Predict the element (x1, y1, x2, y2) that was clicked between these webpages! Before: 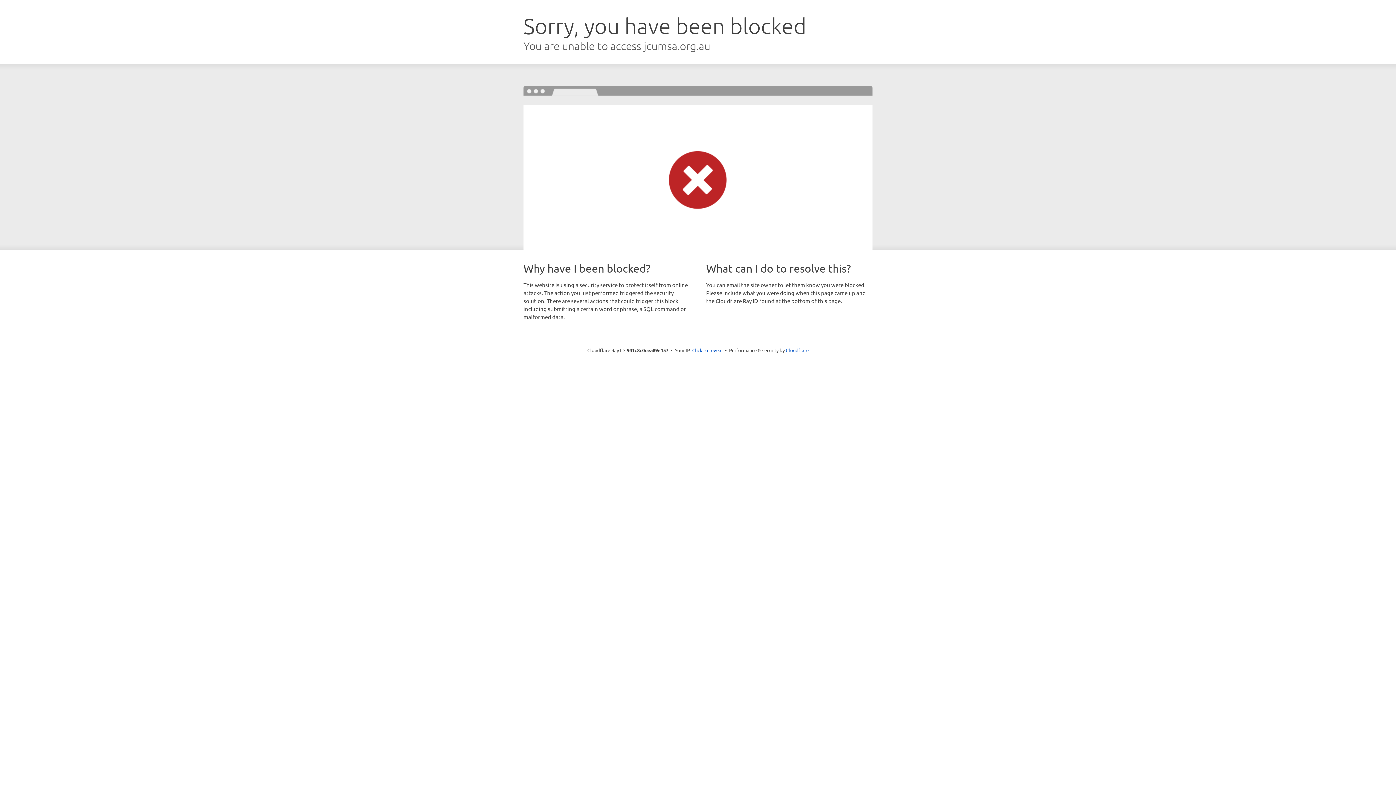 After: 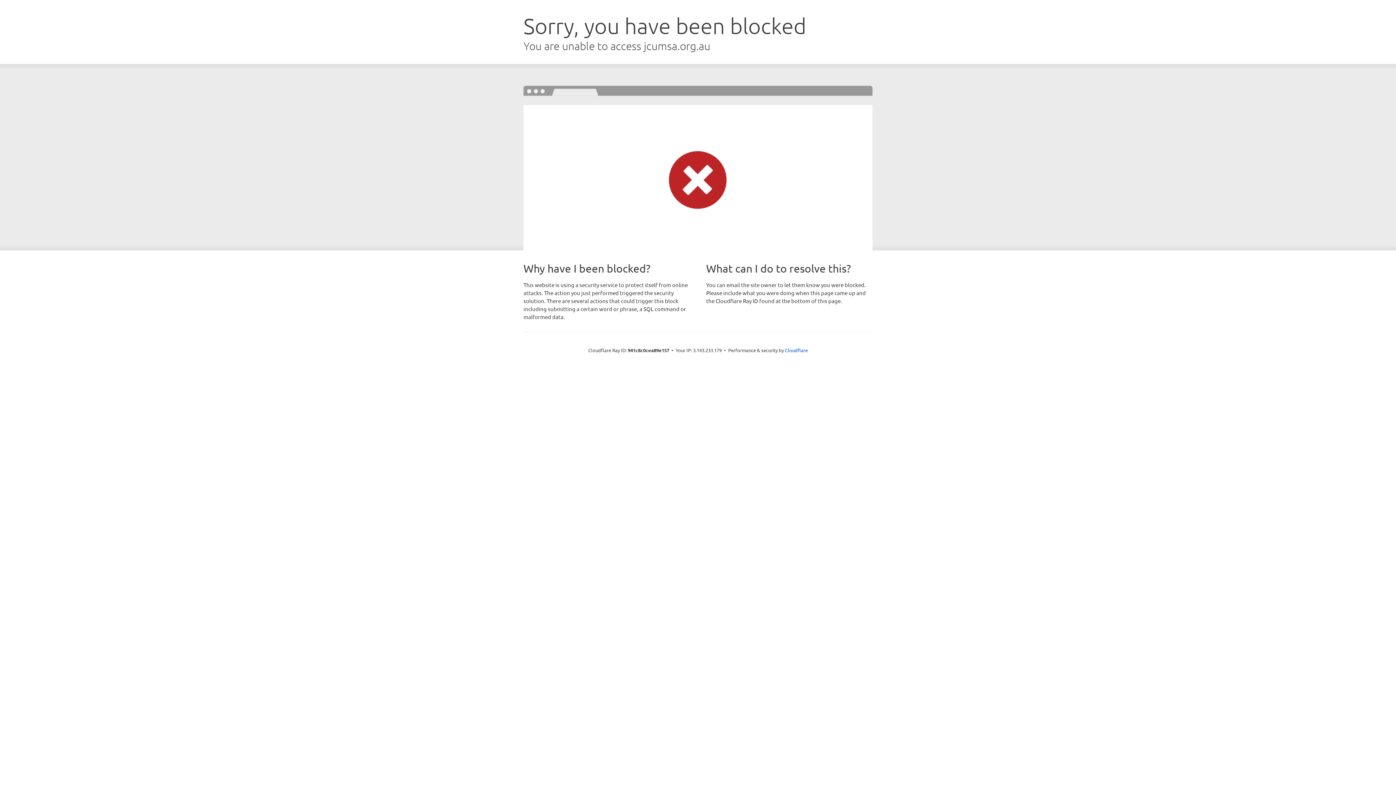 Action: bbox: (692, 346, 722, 353) label: Click to reveal